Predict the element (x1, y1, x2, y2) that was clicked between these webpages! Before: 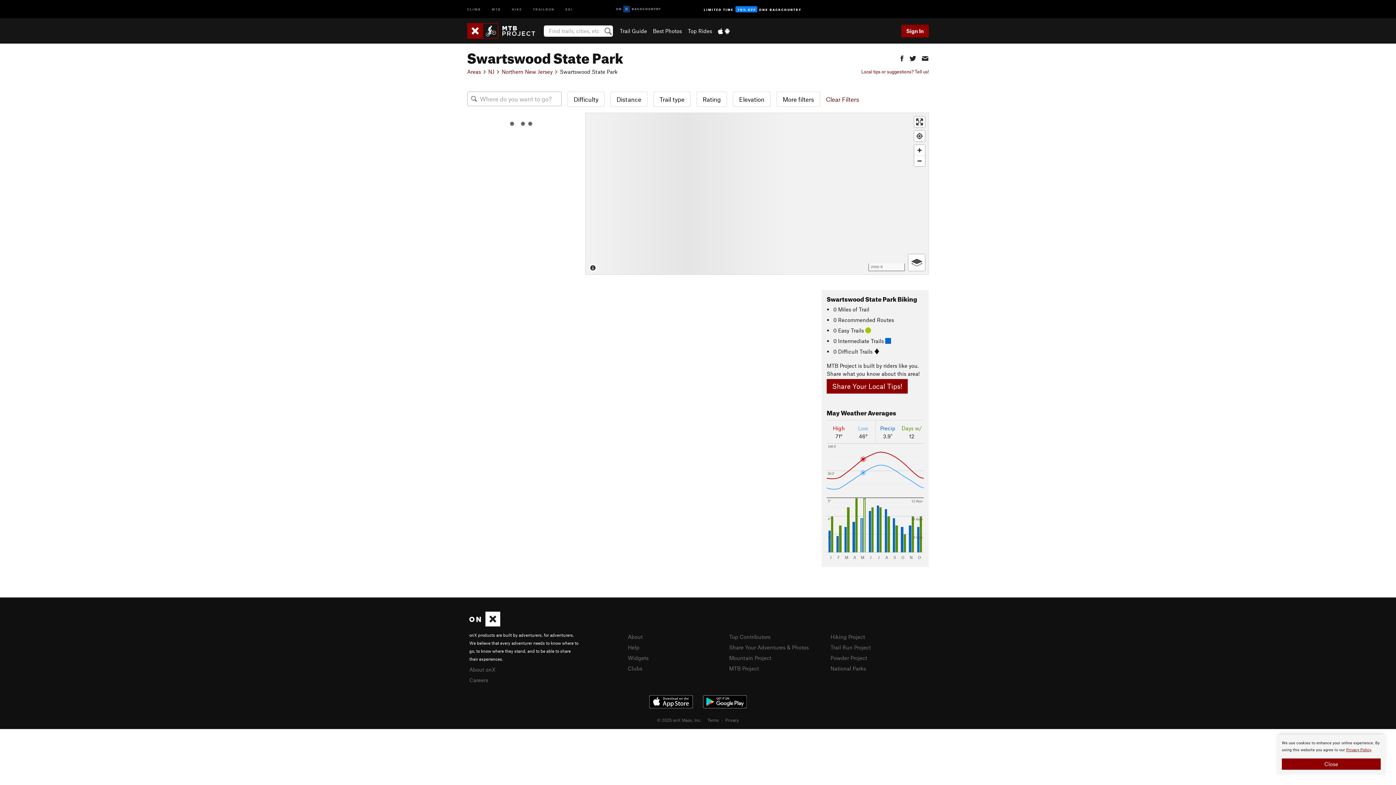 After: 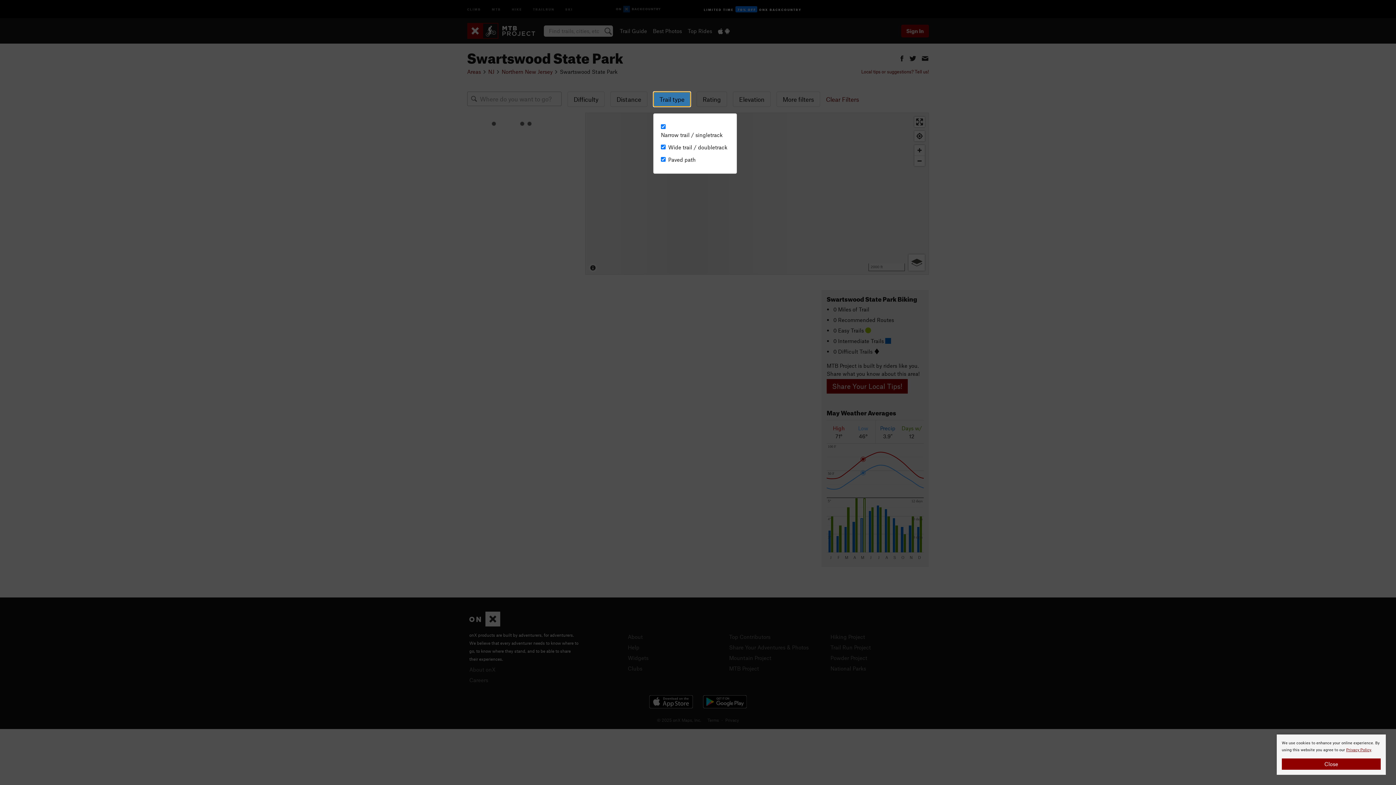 Action: bbox: (653, 91, 690, 106) label: Trail type